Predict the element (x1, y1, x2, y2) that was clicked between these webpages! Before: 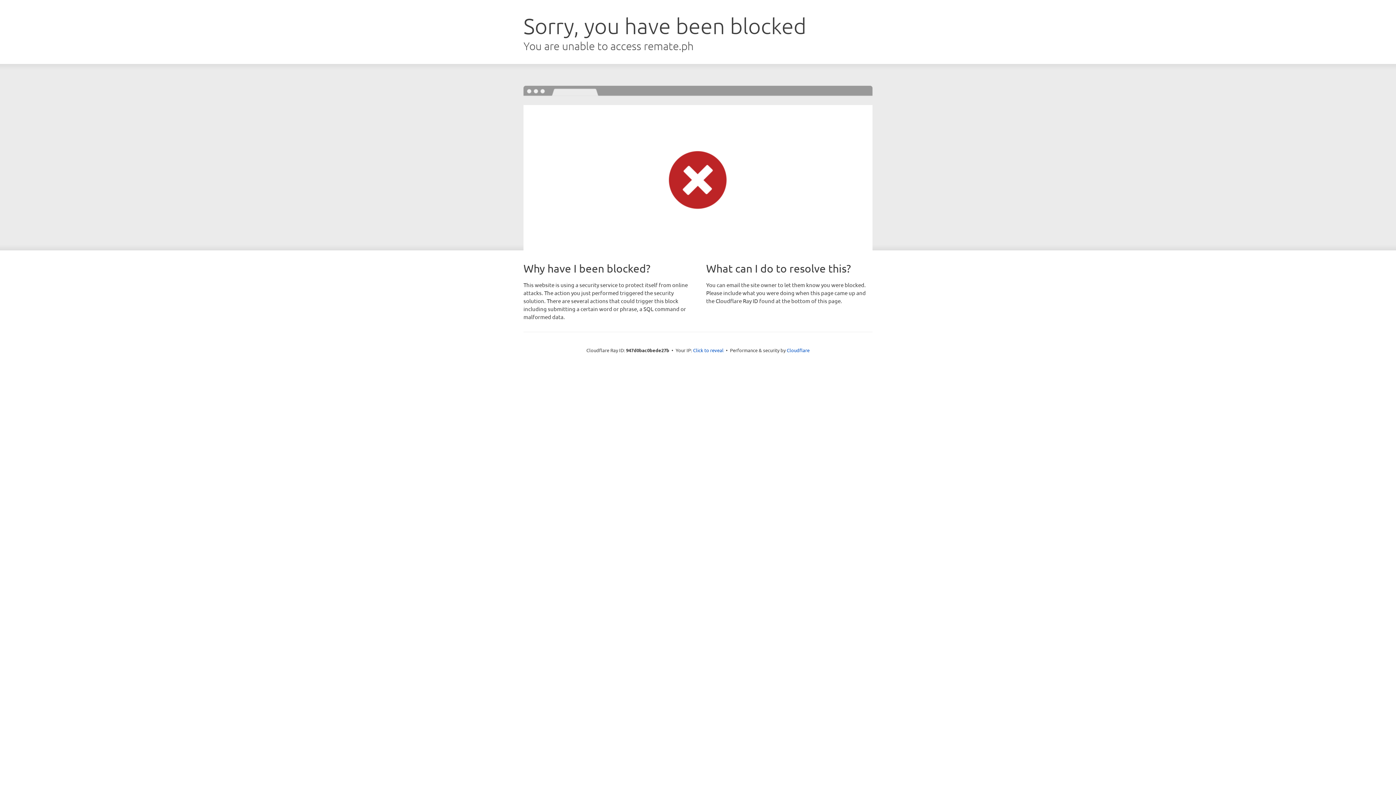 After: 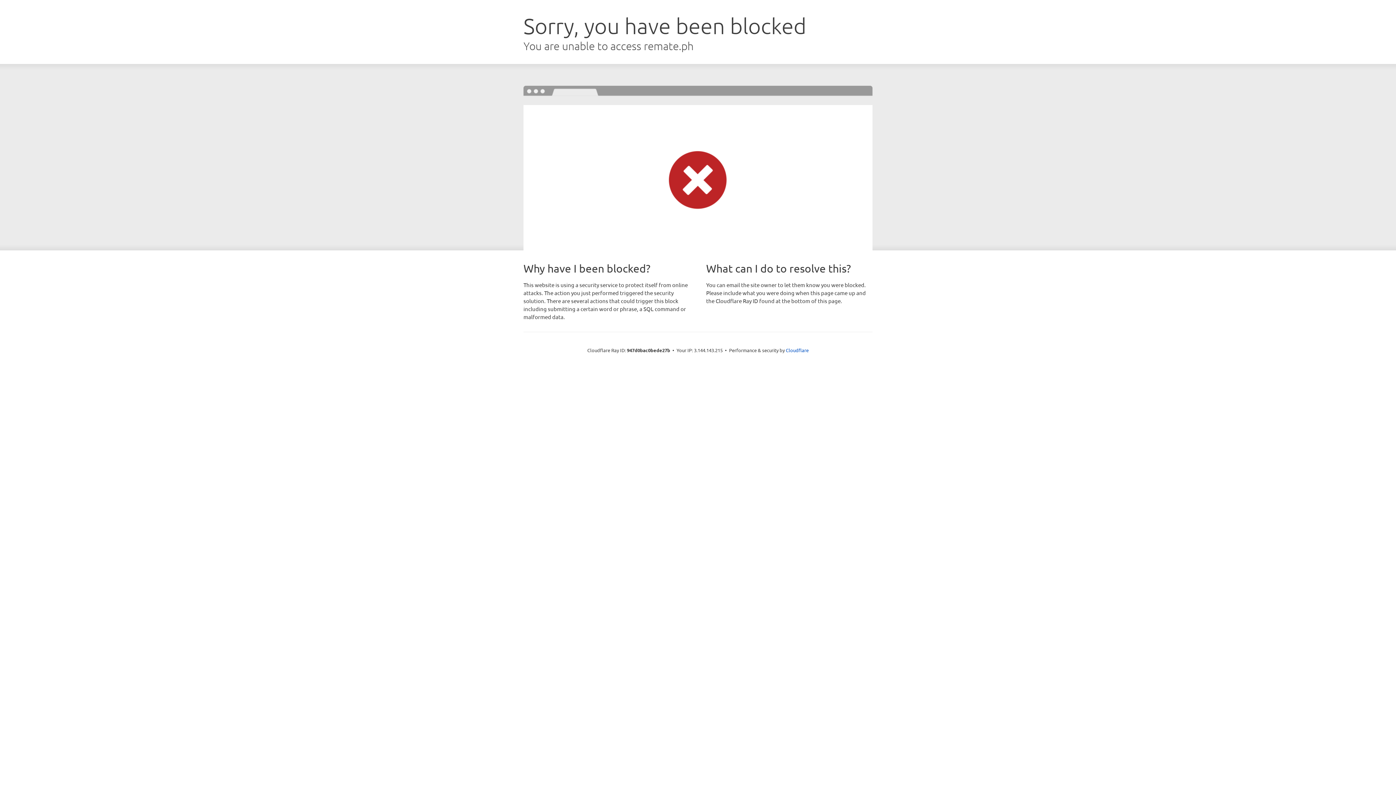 Action: bbox: (693, 346, 723, 353) label: Click to reveal